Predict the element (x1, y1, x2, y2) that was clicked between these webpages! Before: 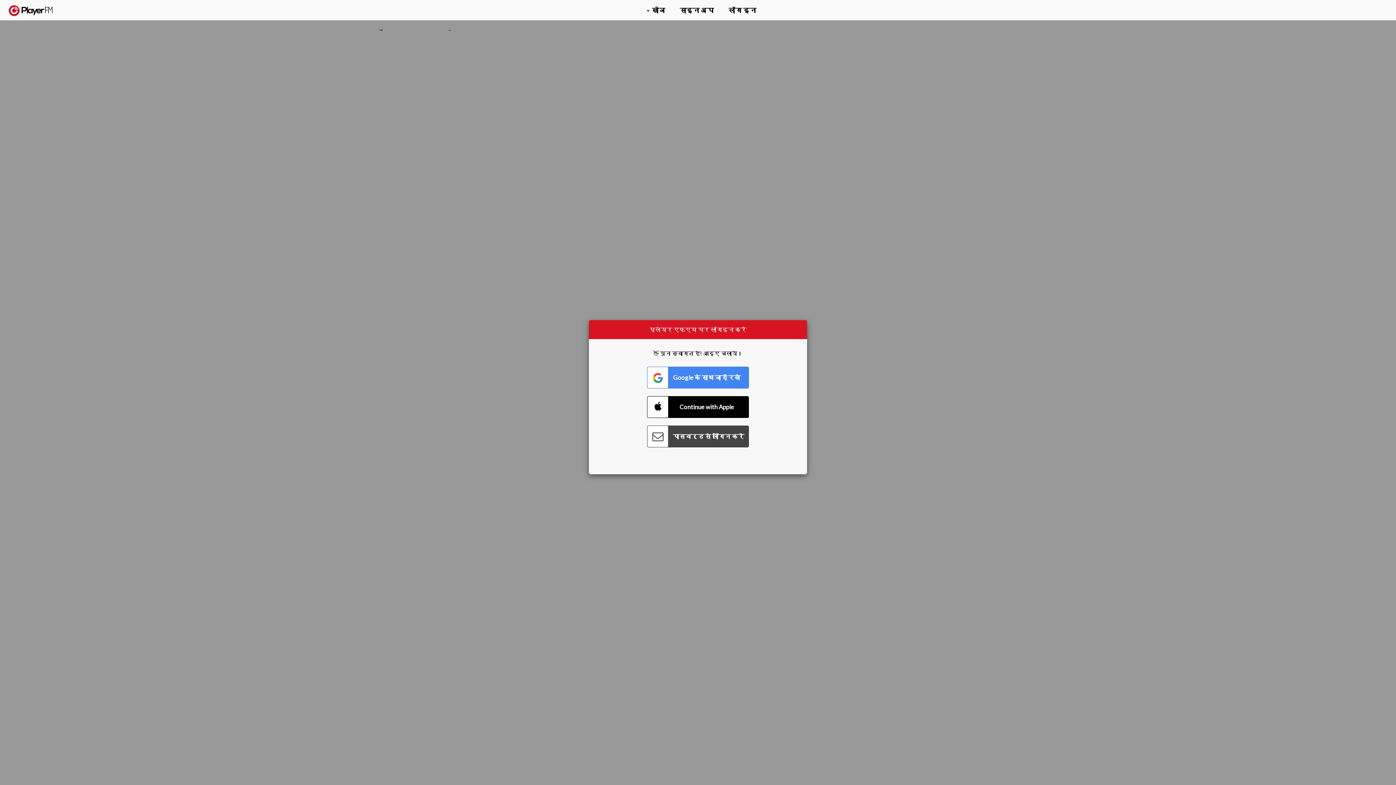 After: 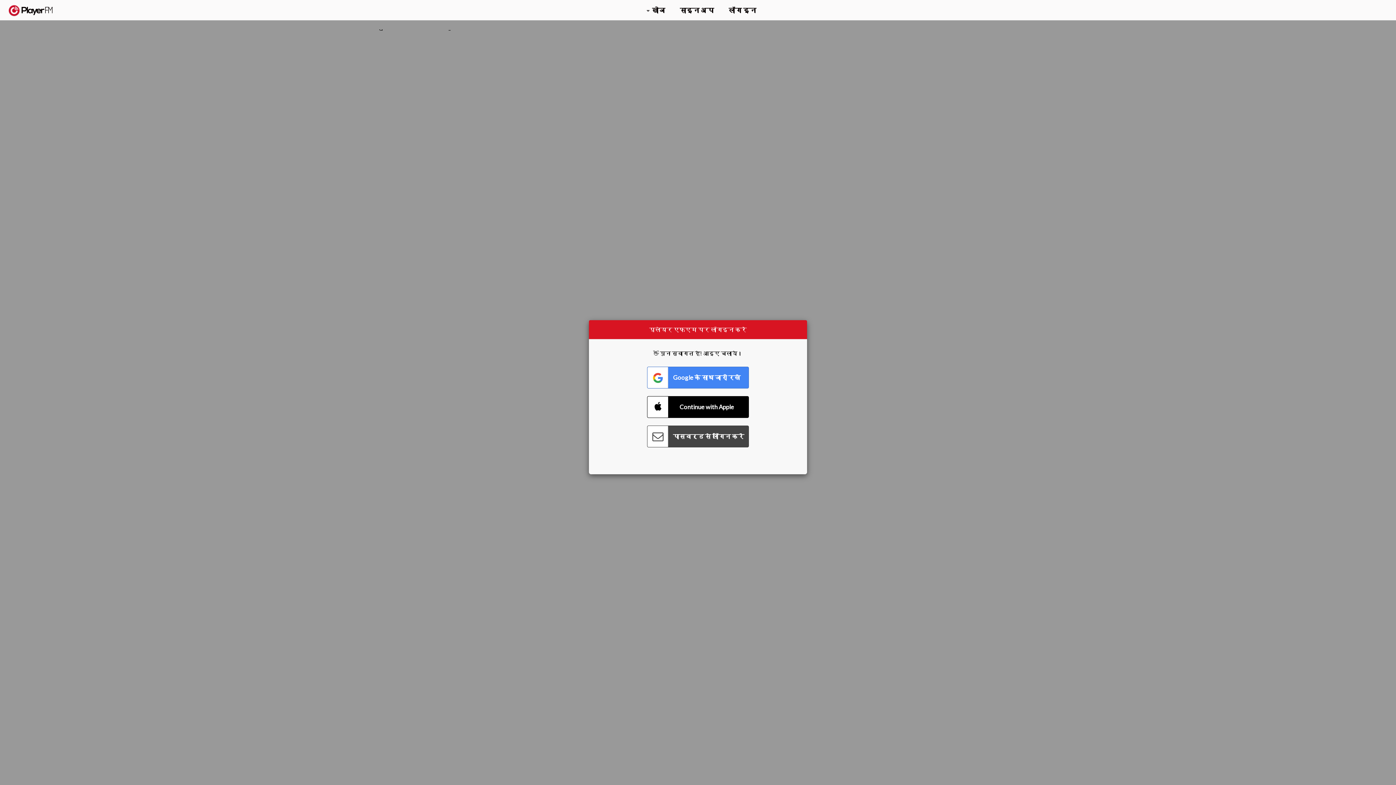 Action: label: खोजें bbox: (1357, 5, 1365, 12)